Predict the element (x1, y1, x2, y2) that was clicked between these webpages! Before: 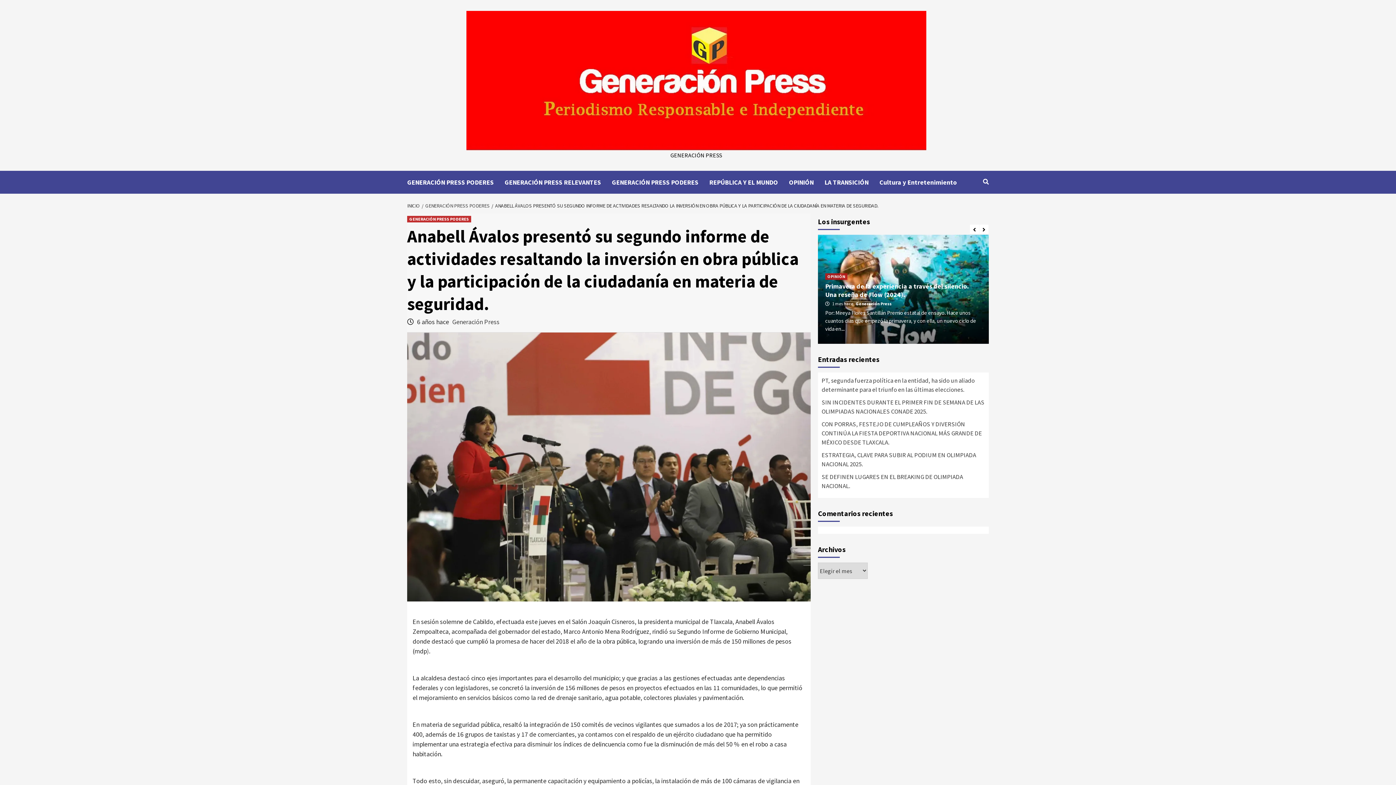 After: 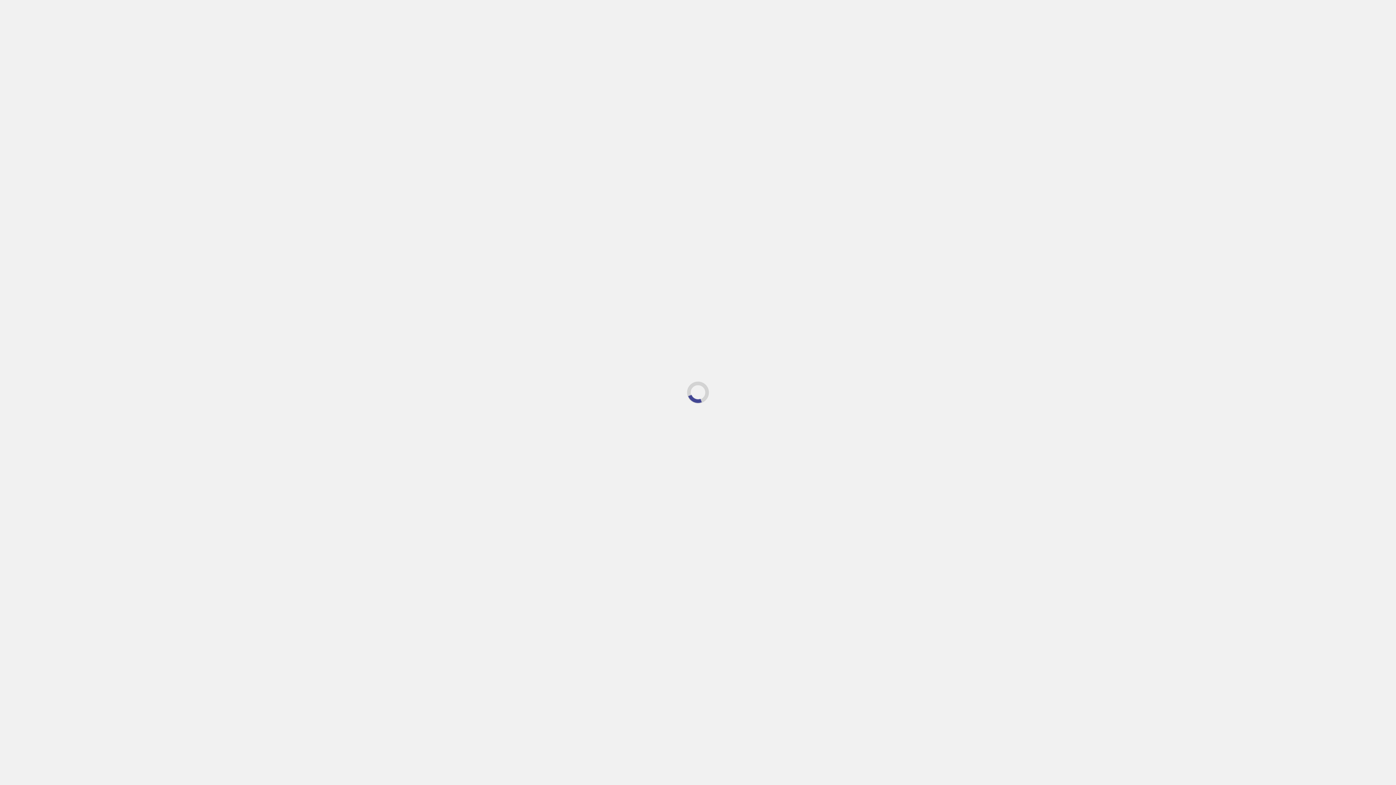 Action: bbox: (421, 202, 491, 209) label: GENERACIÓN PRESS PODERES